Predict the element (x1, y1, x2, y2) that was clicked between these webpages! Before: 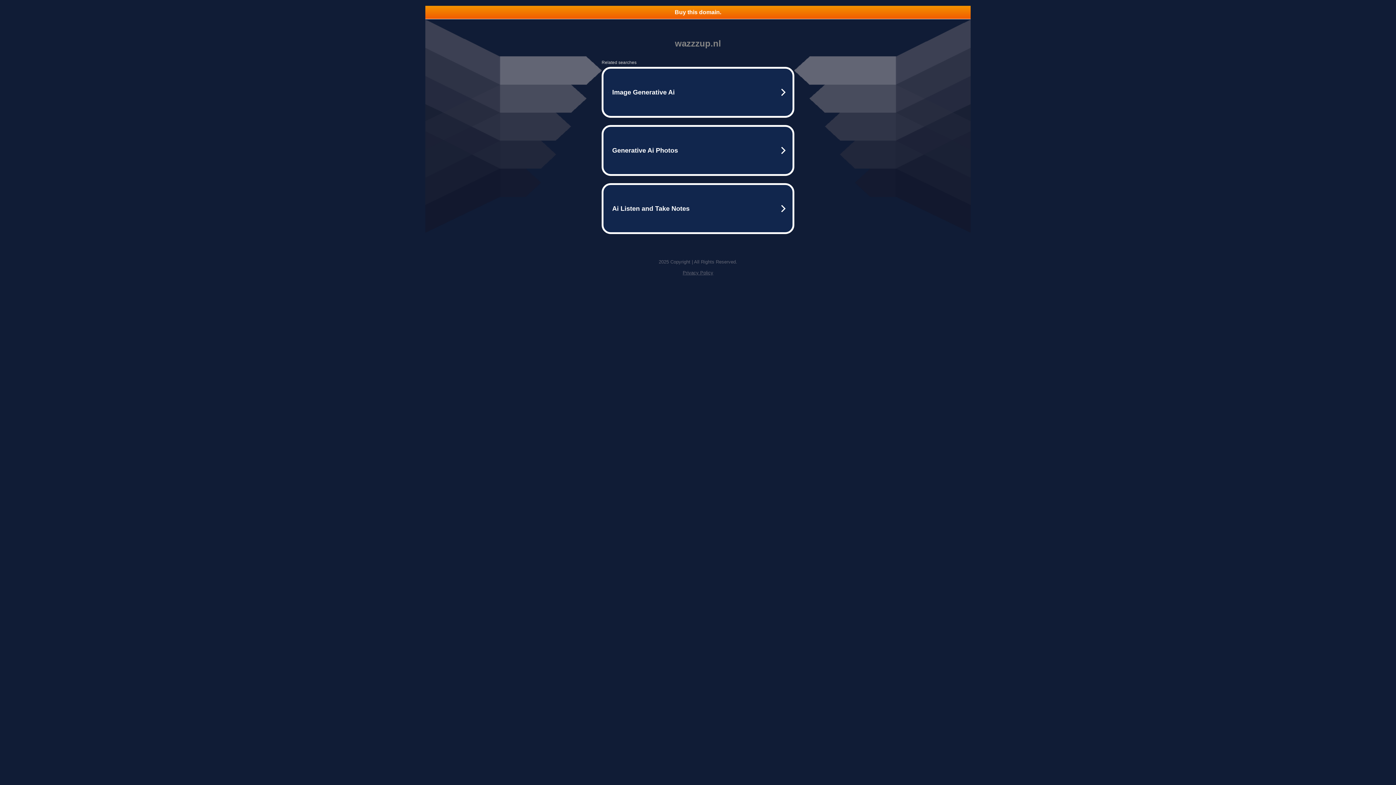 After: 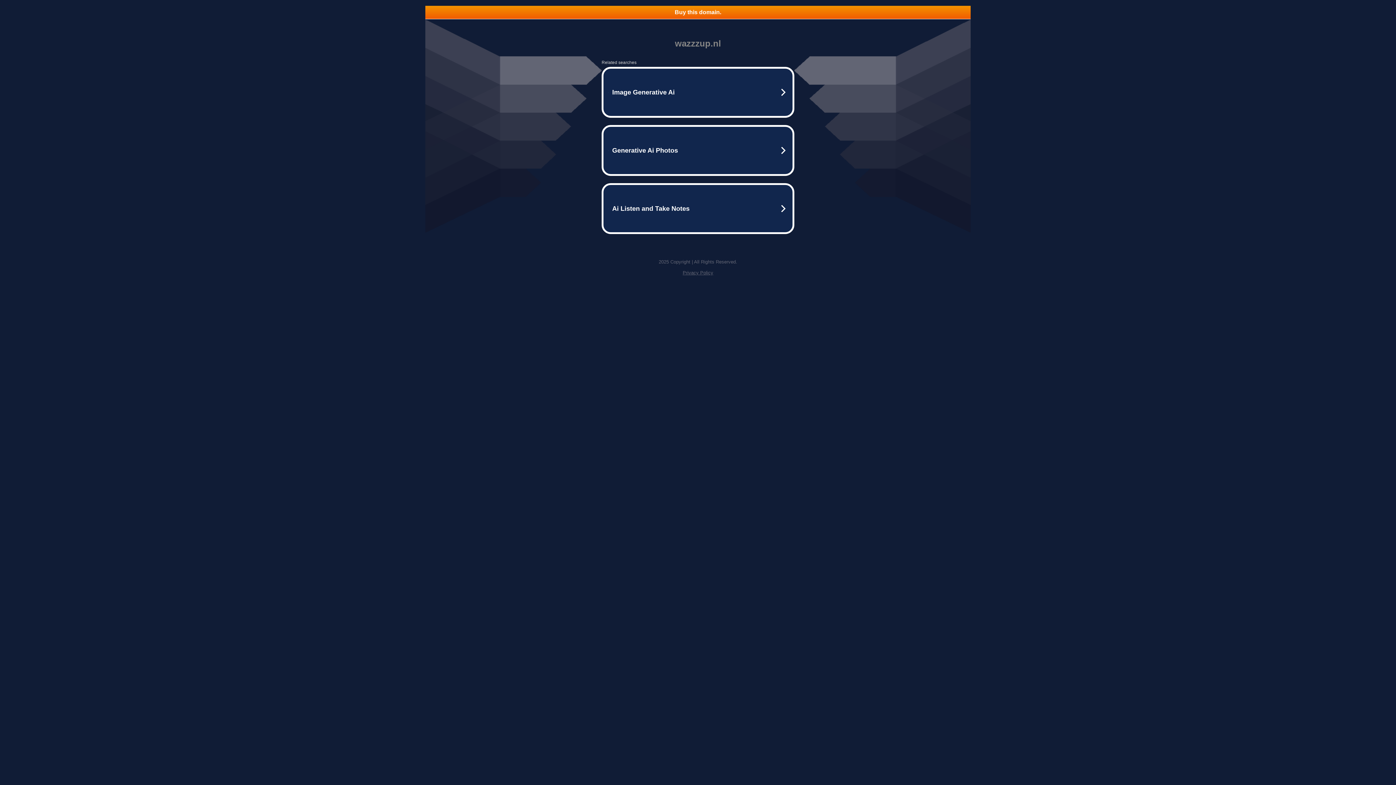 Action: label: Privacy Policy bbox: (682, 270, 713, 275)